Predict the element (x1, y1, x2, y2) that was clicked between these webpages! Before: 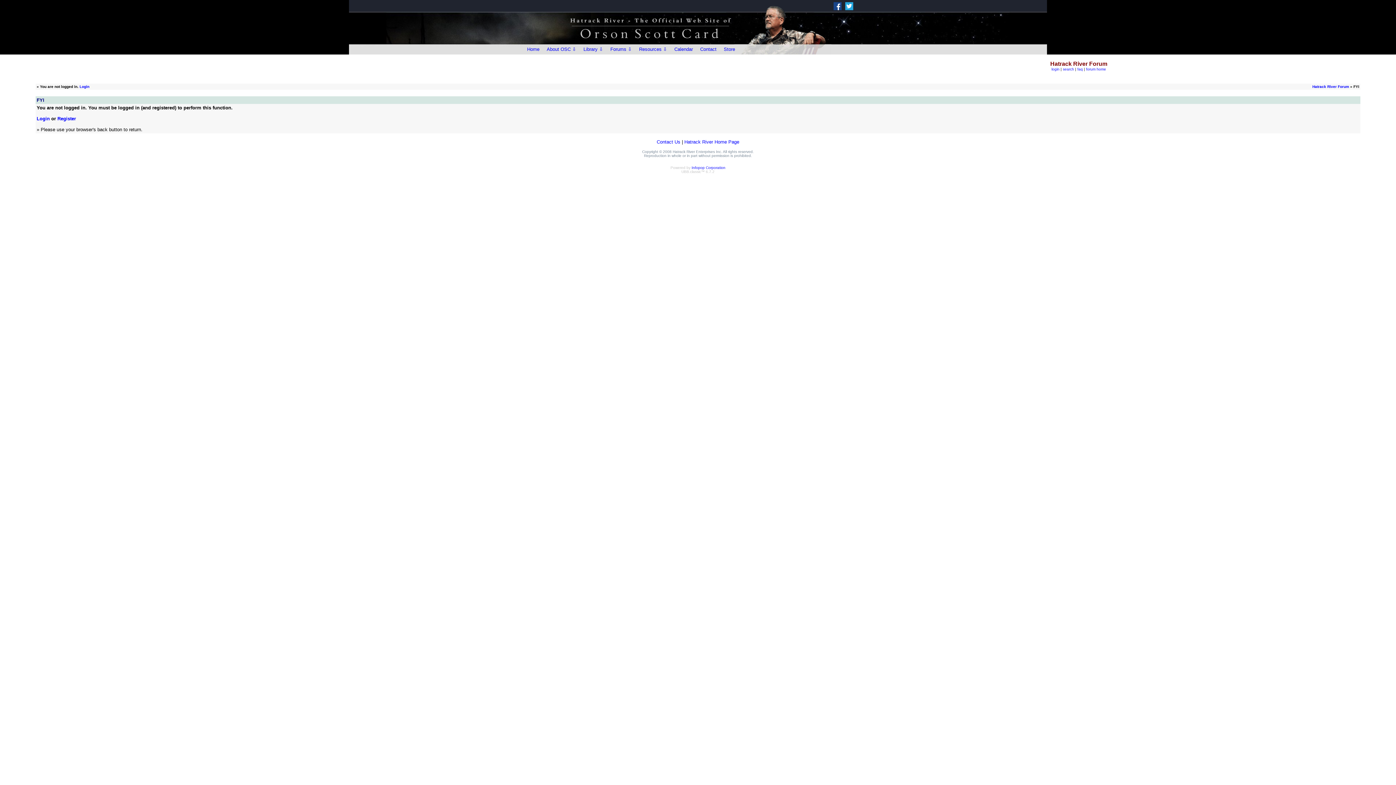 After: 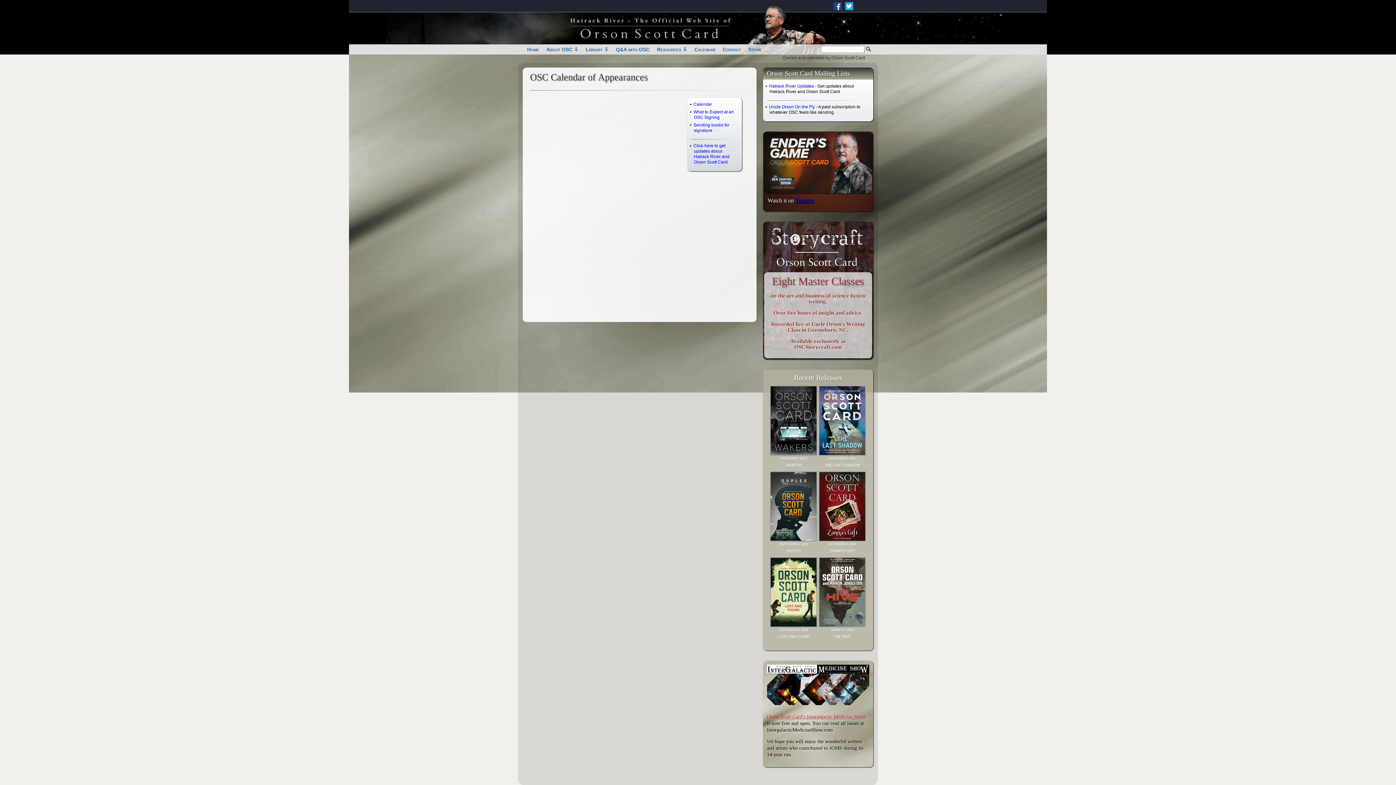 Action: bbox: (670, 44, 696, 54) label: Calendar